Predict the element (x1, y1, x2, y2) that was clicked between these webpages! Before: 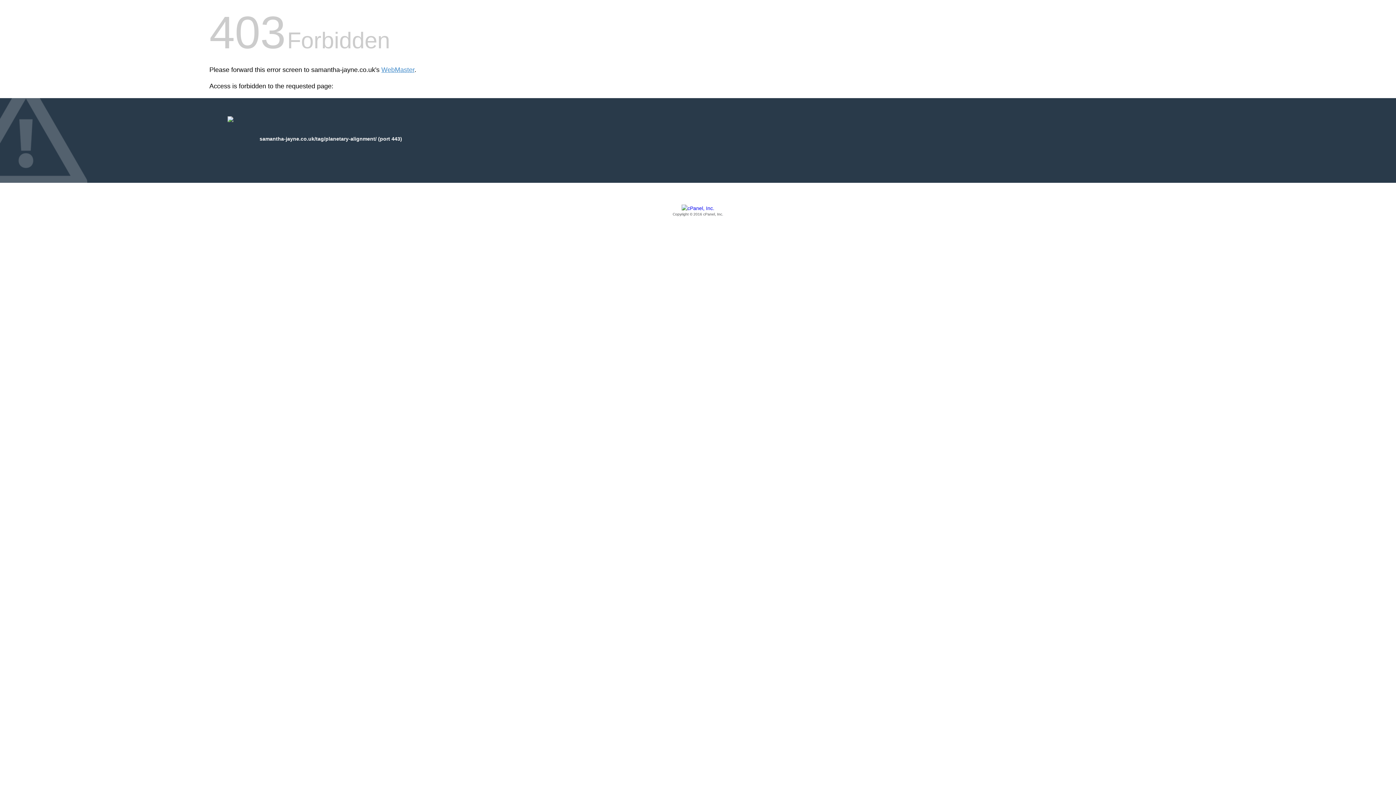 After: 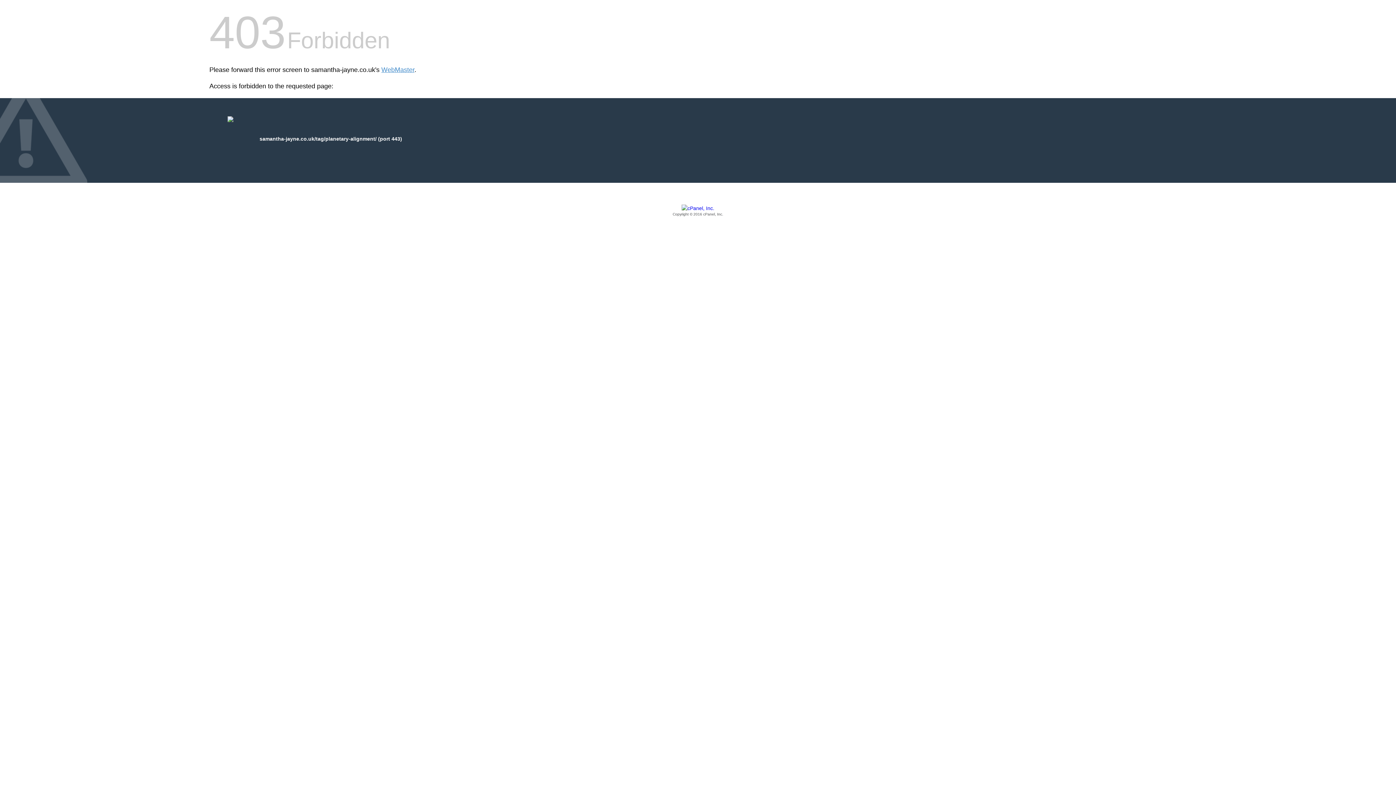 Action: label: Copyright © 2016 cPanel, Inc. bbox: (209, 205, 1186, 217)